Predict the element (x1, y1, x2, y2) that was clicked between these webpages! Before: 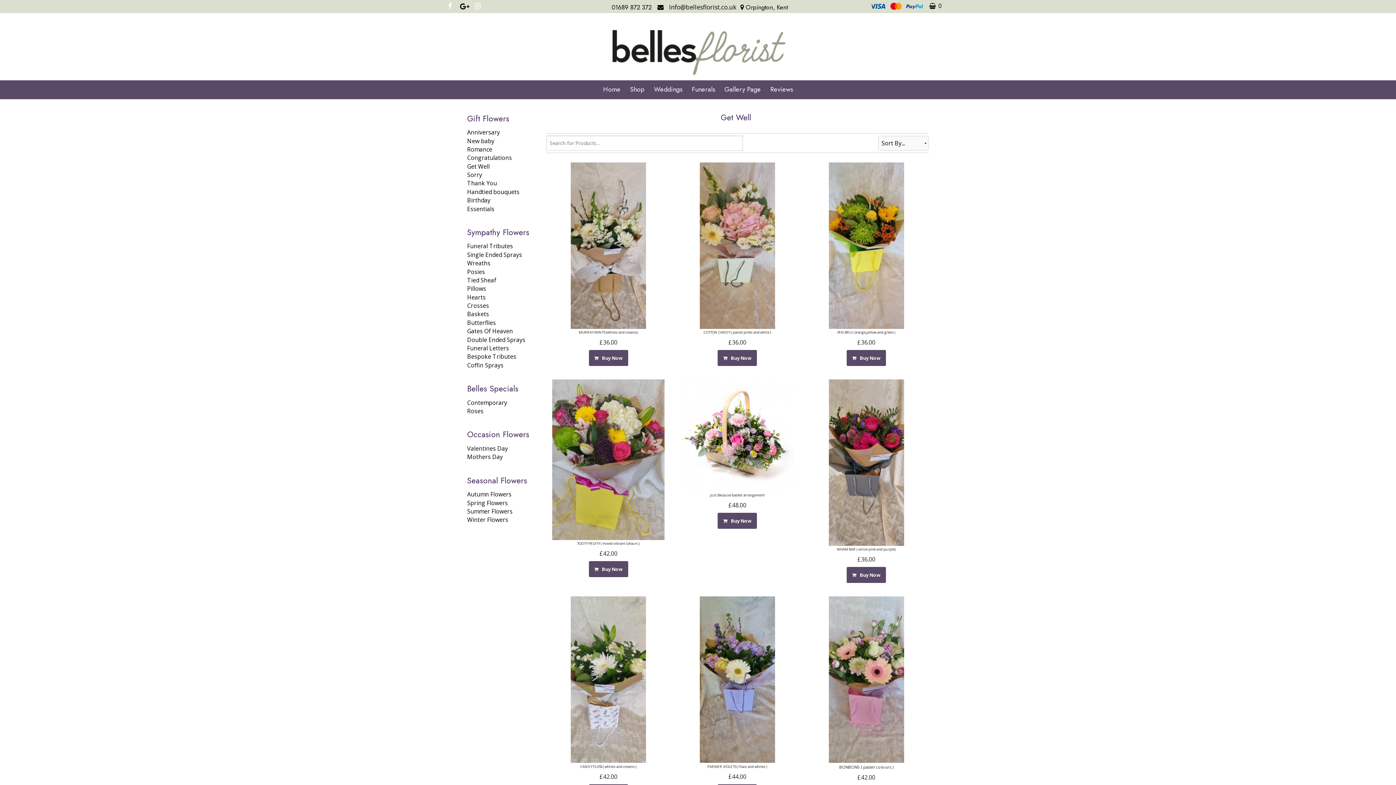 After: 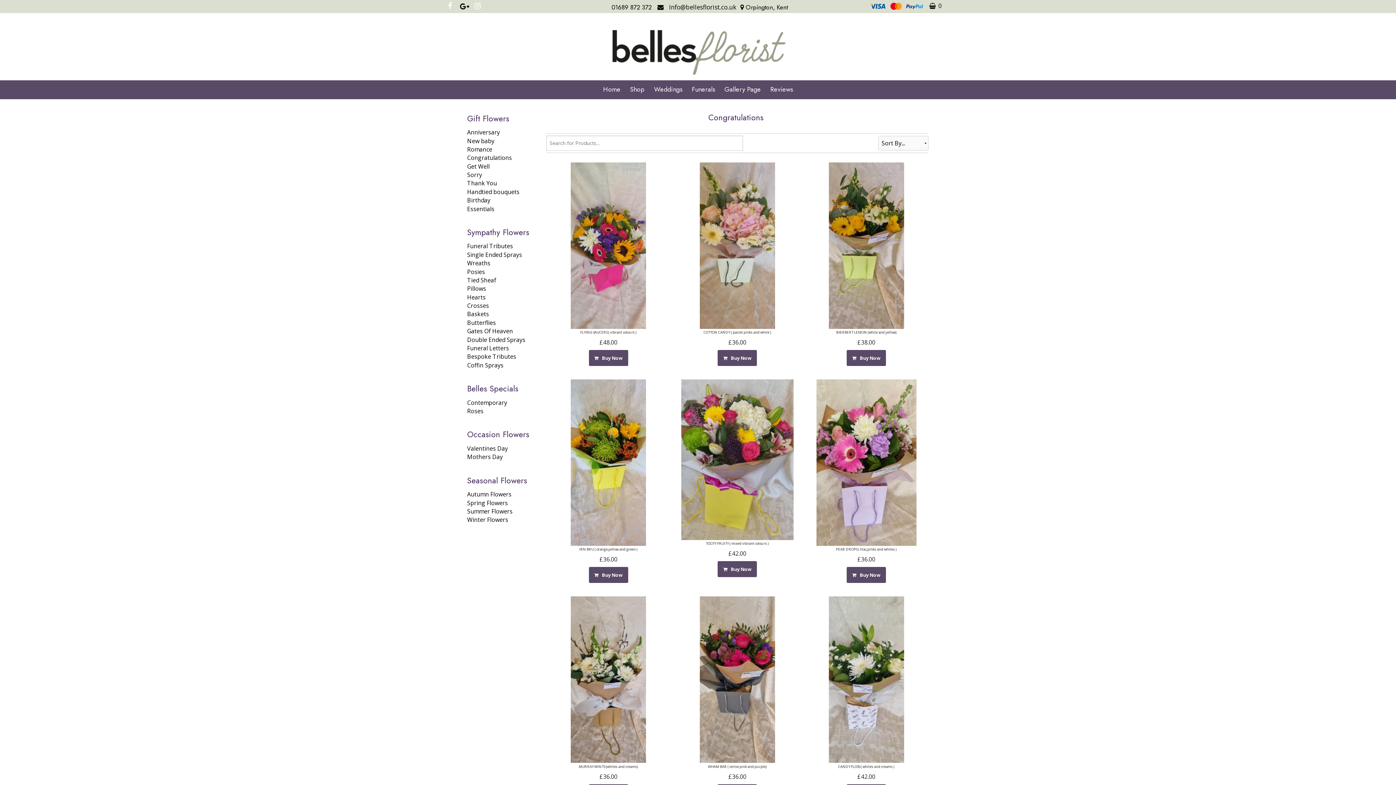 Action: label: Congratulations bbox: (467, 153, 512, 161)